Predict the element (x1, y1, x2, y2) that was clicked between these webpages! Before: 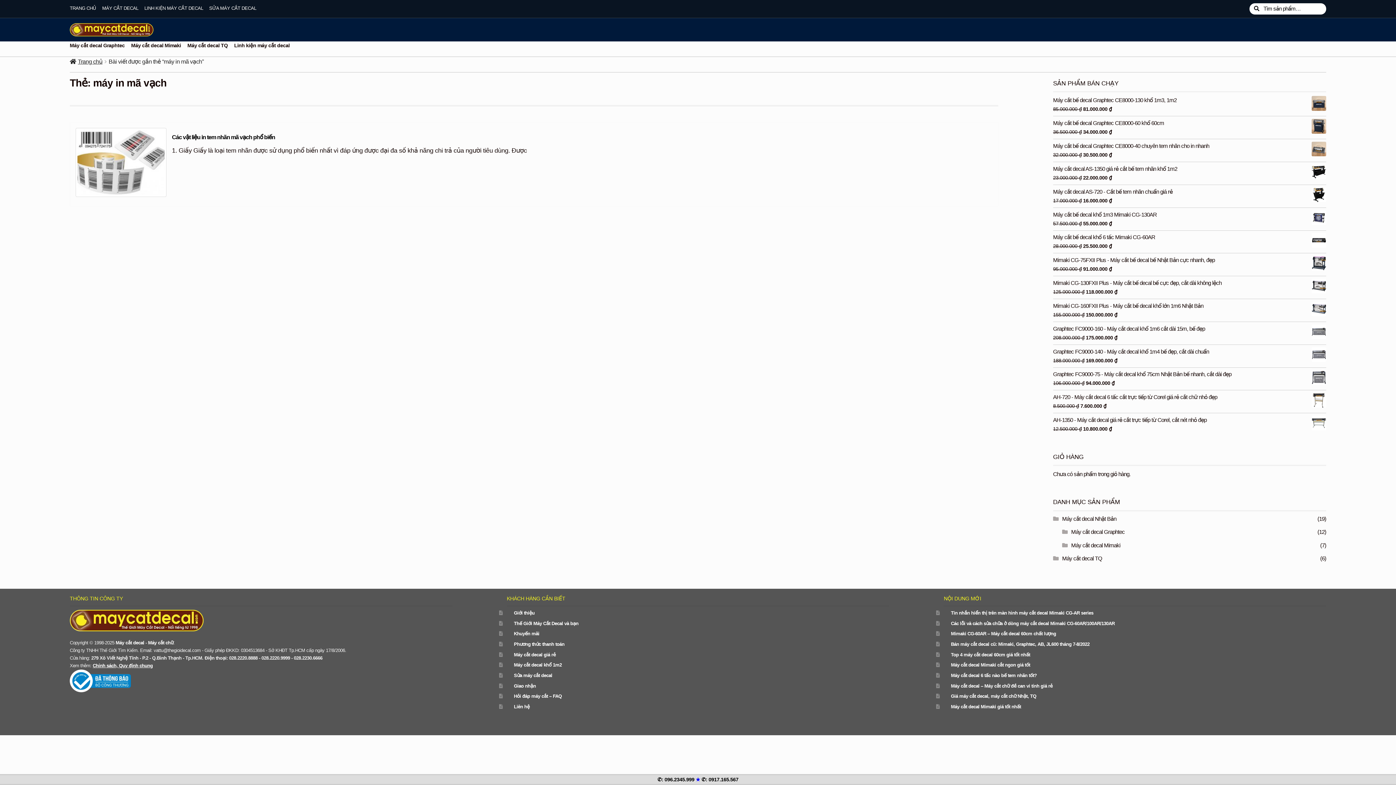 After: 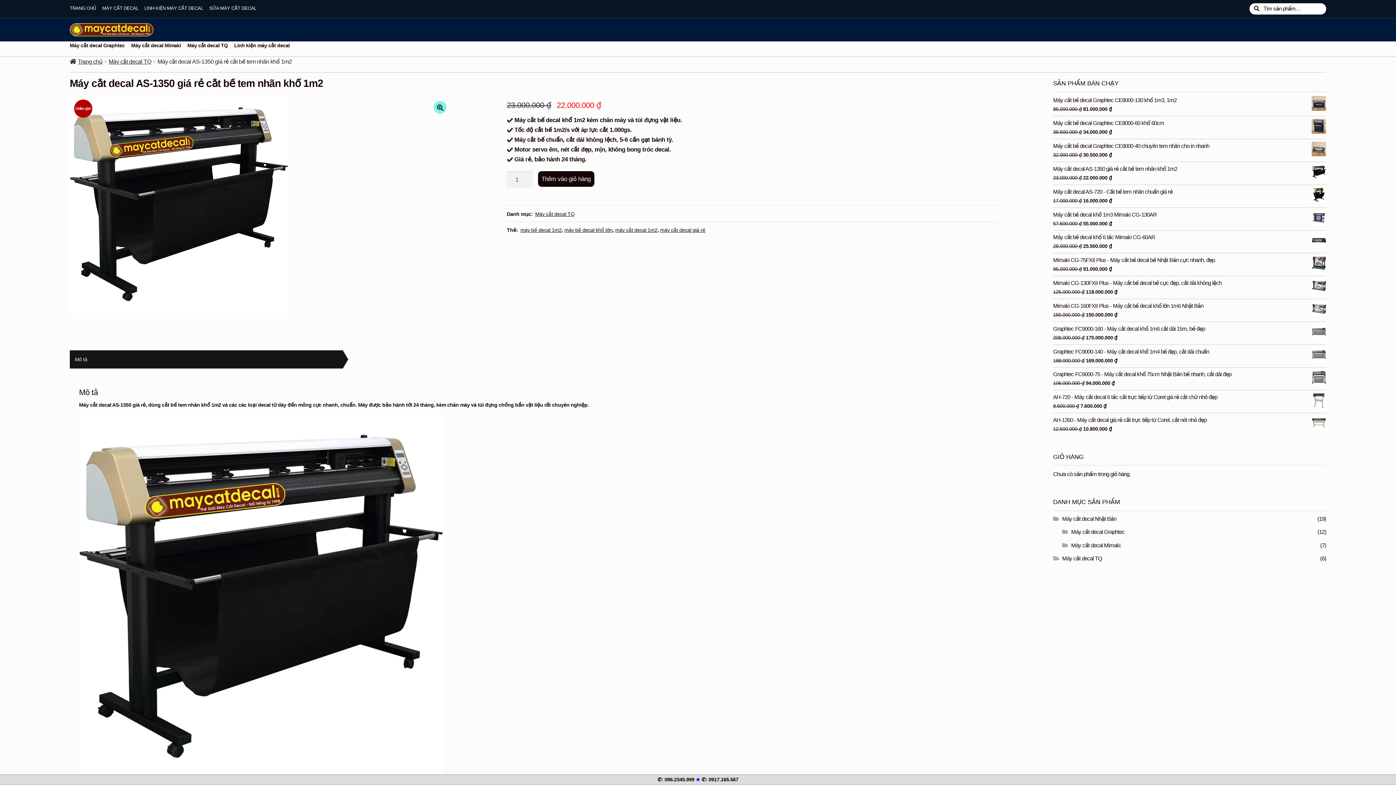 Action: label: Máy cắt decal AS-1350 giá rẻ cắt bế tem nhãn khổ 1m2 bbox: (1053, 164, 1326, 173)